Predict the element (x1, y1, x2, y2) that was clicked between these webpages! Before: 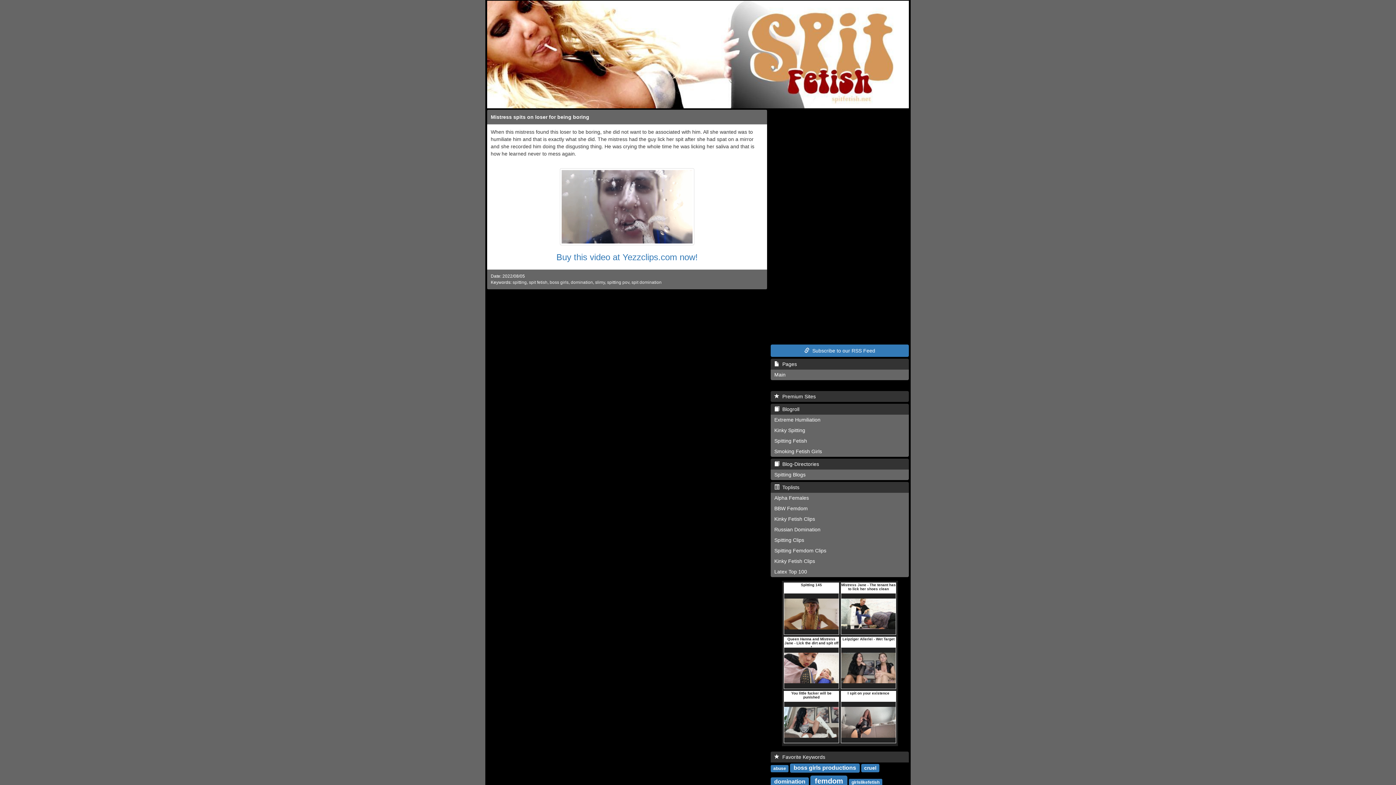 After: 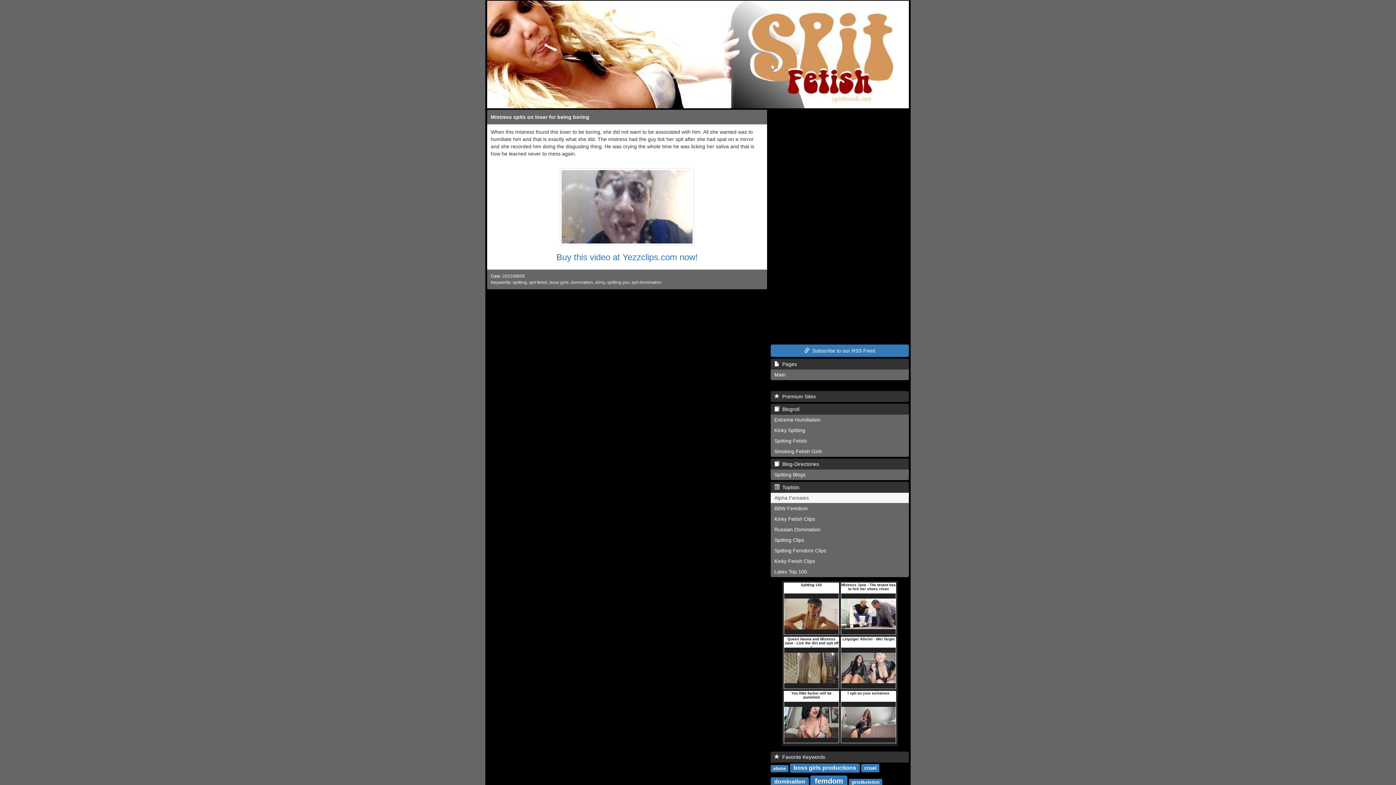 Action: bbox: (770, 492, 909, 503) label: Alpha Females